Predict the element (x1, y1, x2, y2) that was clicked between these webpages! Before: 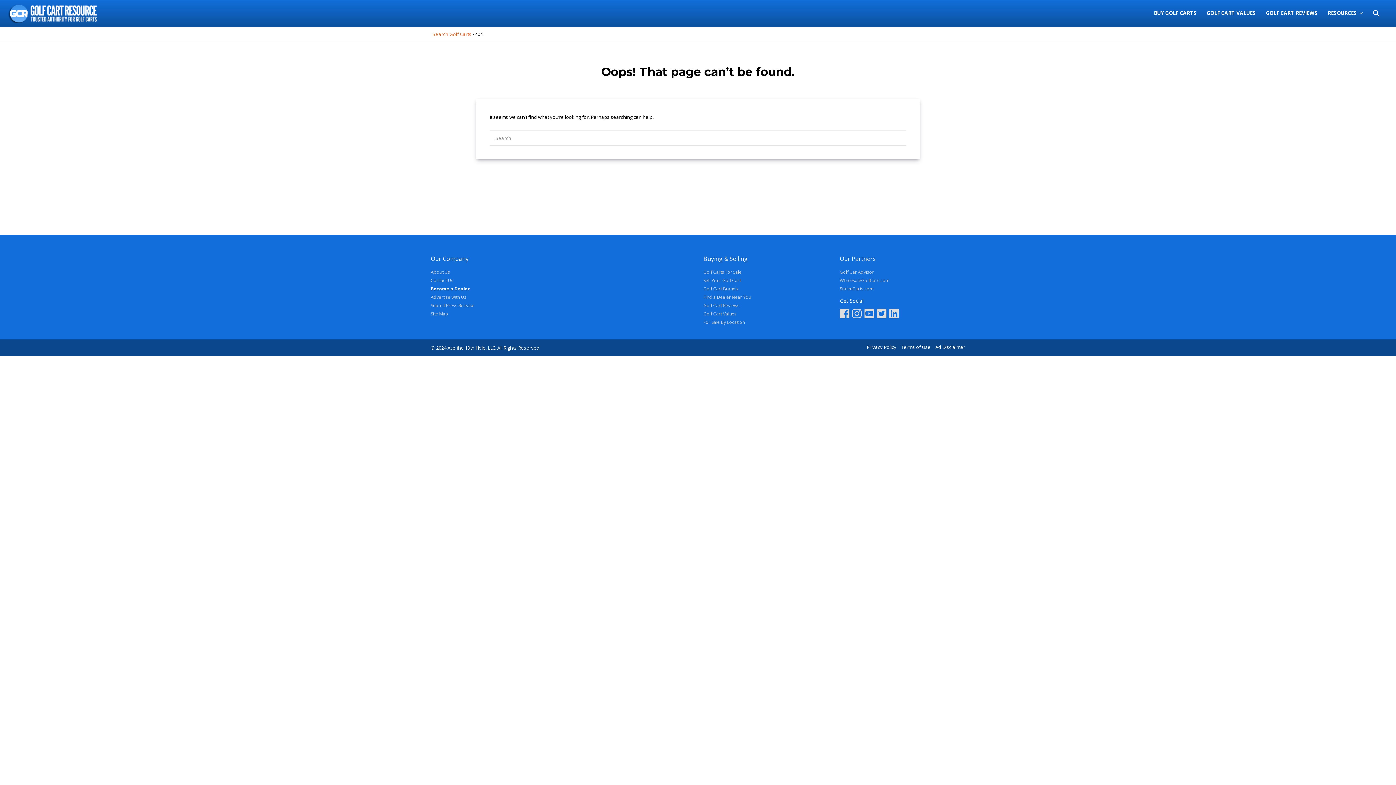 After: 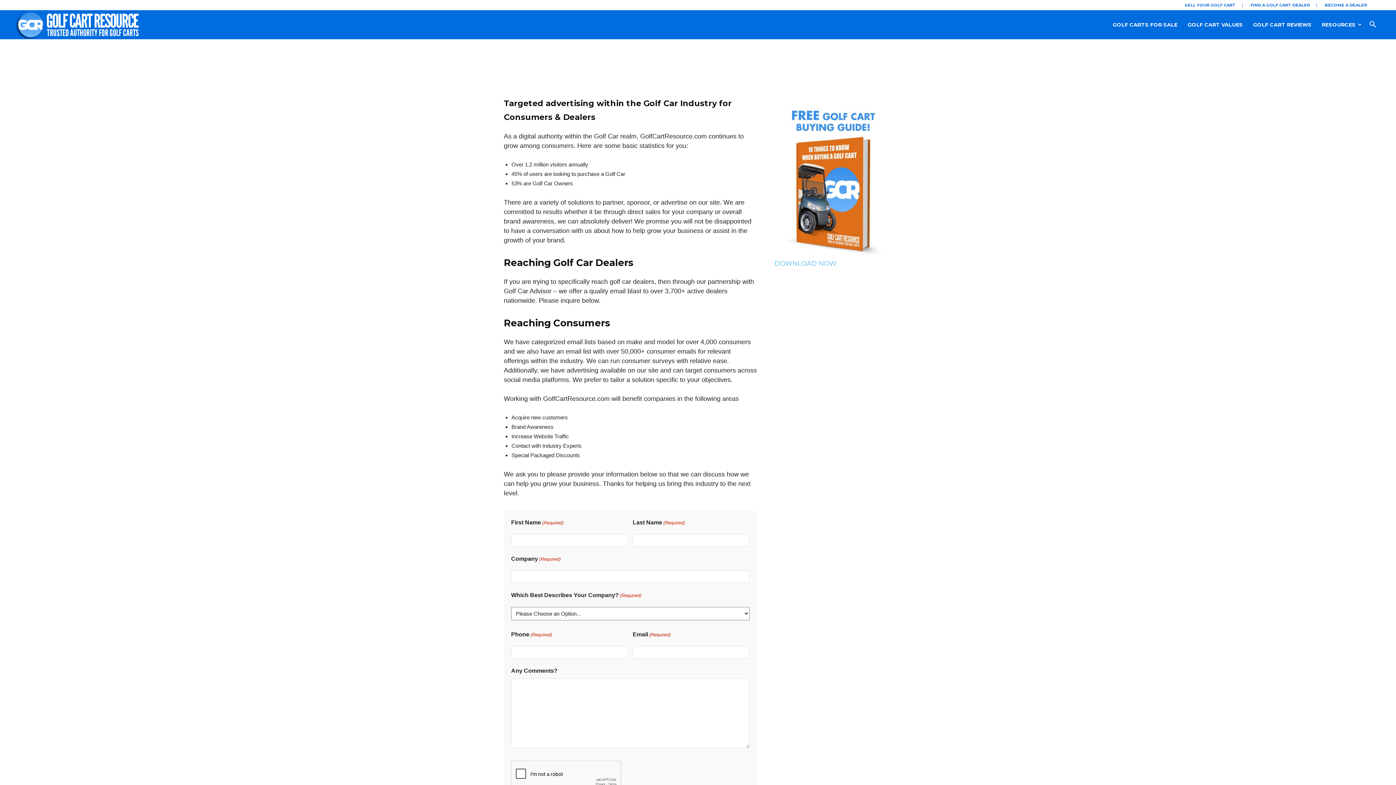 Action: label: Advertise with Us bbox: (430, 294, 466, 300)